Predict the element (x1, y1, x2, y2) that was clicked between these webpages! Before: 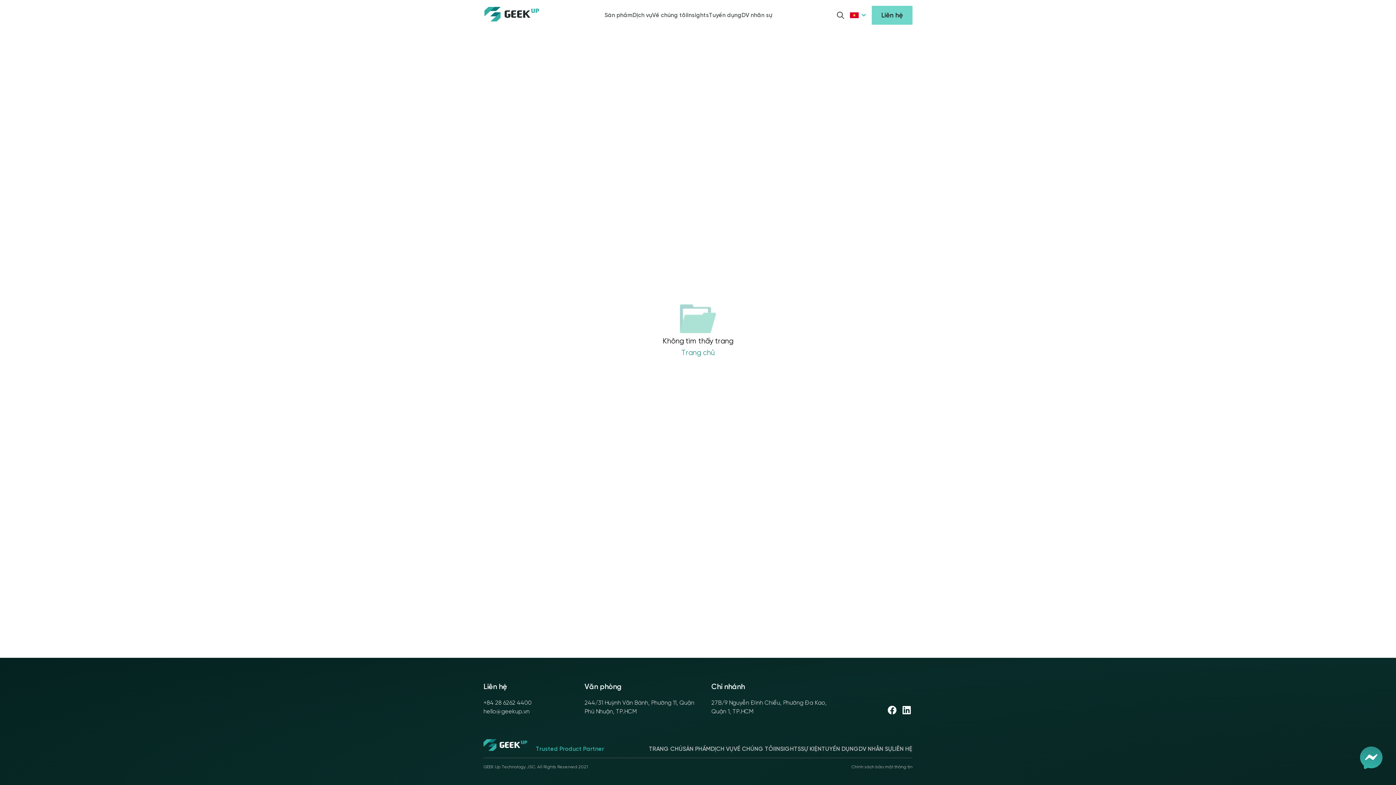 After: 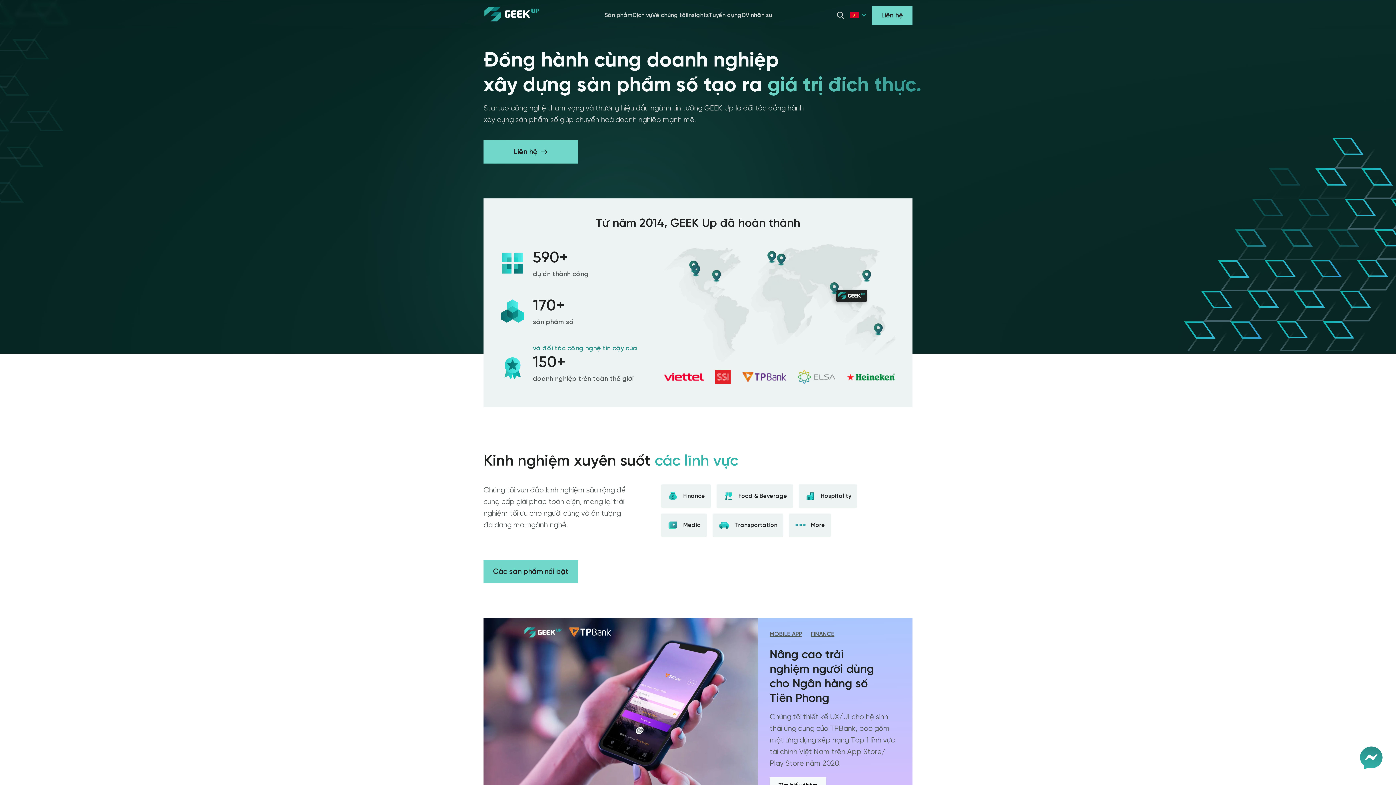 Action: bbox: (483, 6, 540, 23)